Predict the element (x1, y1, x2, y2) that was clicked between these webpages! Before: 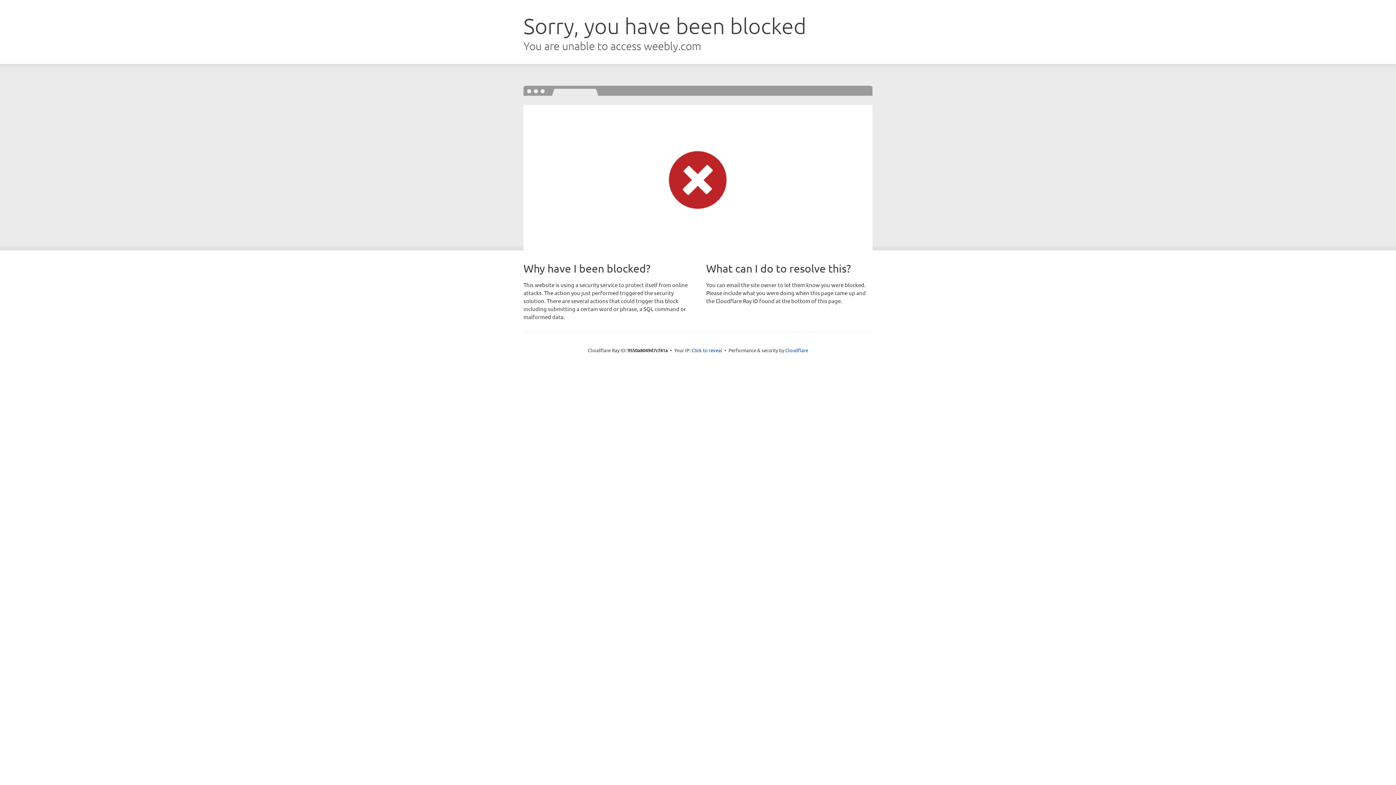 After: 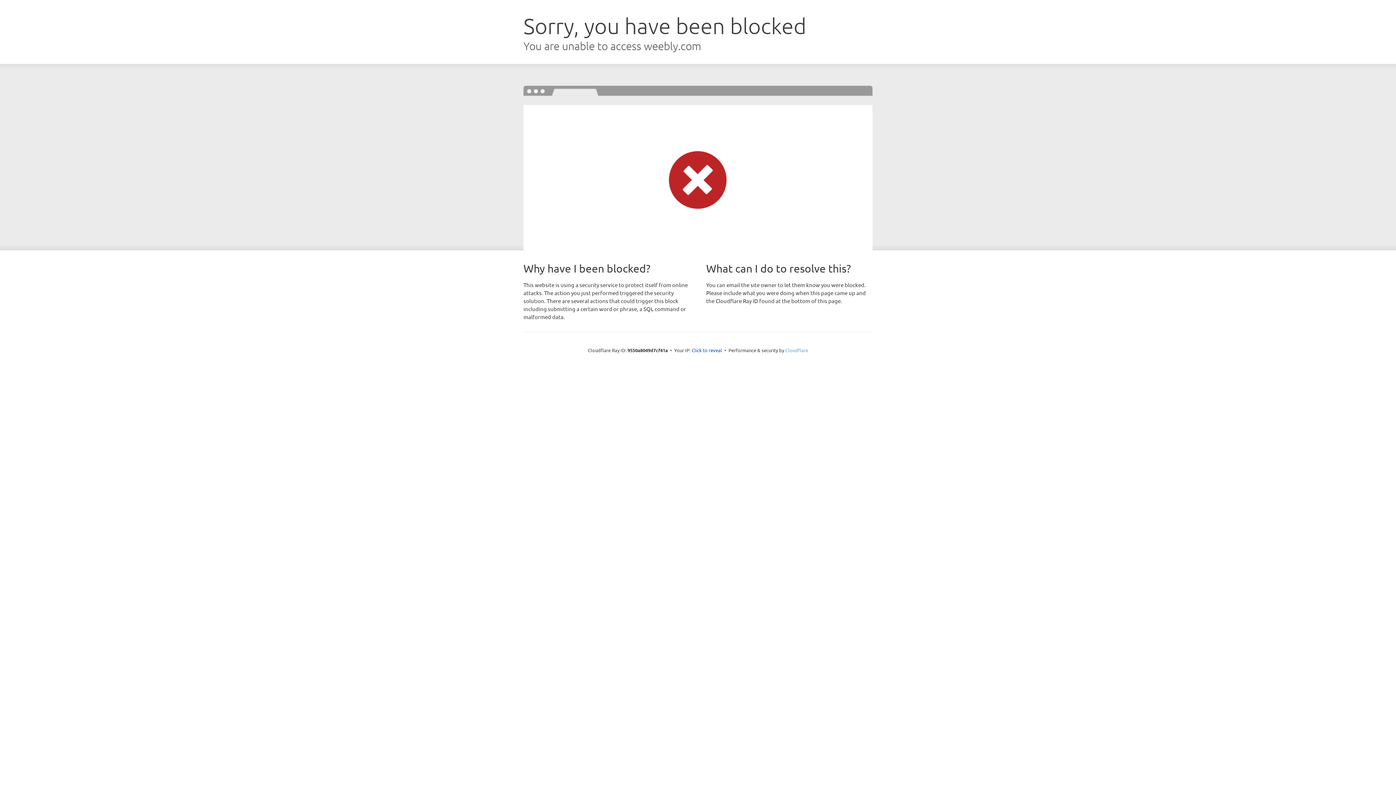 Action: label: Cloudflare bbox: (785, 347, 808, 353)